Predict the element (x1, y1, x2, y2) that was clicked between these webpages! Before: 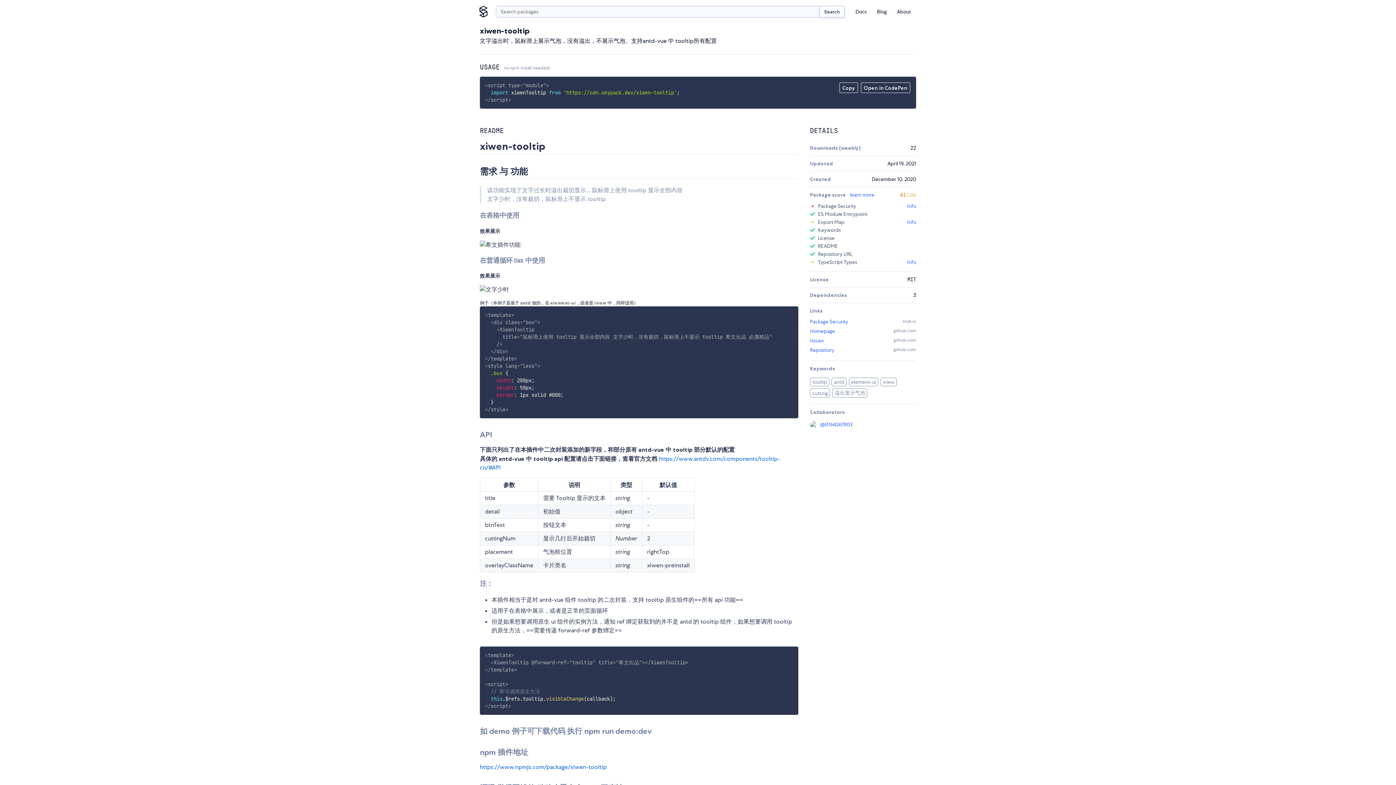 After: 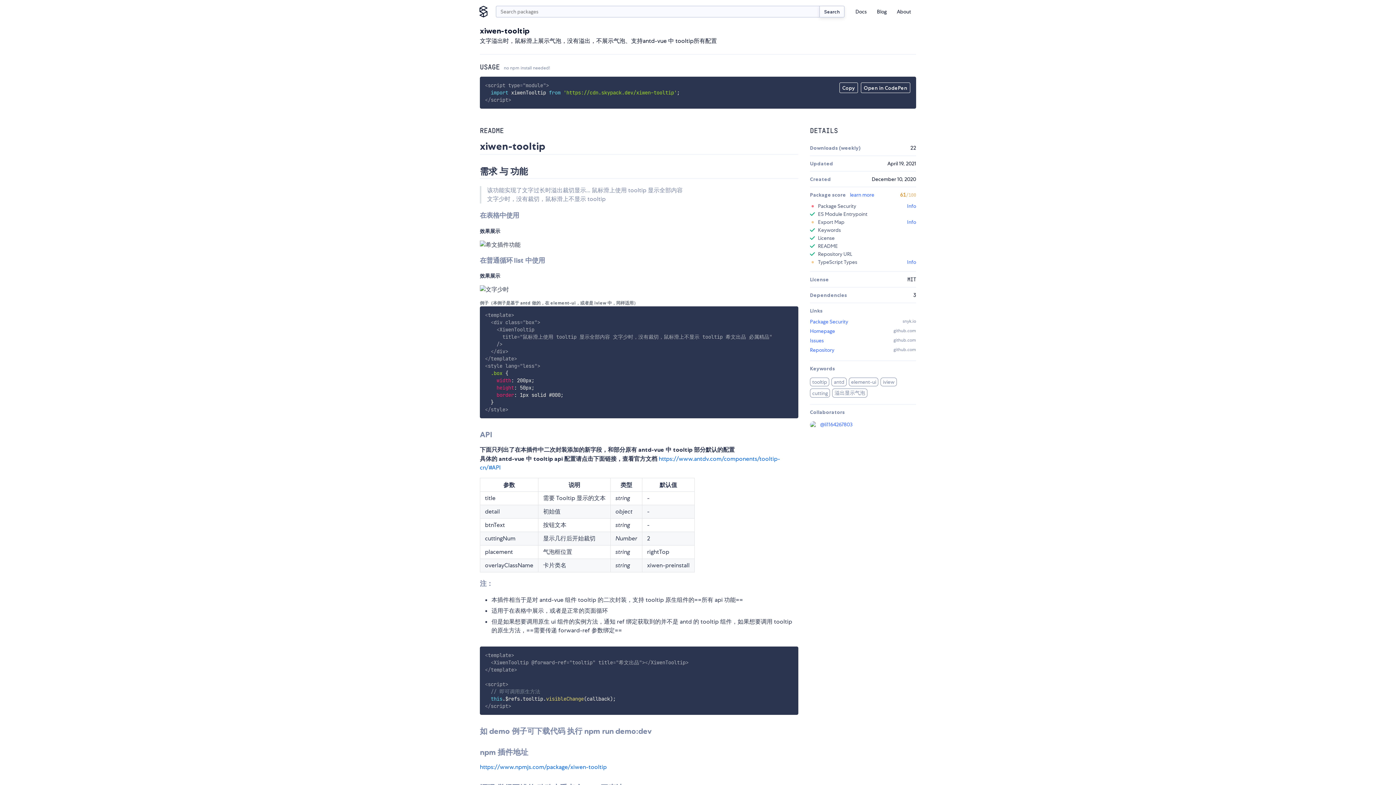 Action: bbox: (810, 337, 824, 344) label: Issues